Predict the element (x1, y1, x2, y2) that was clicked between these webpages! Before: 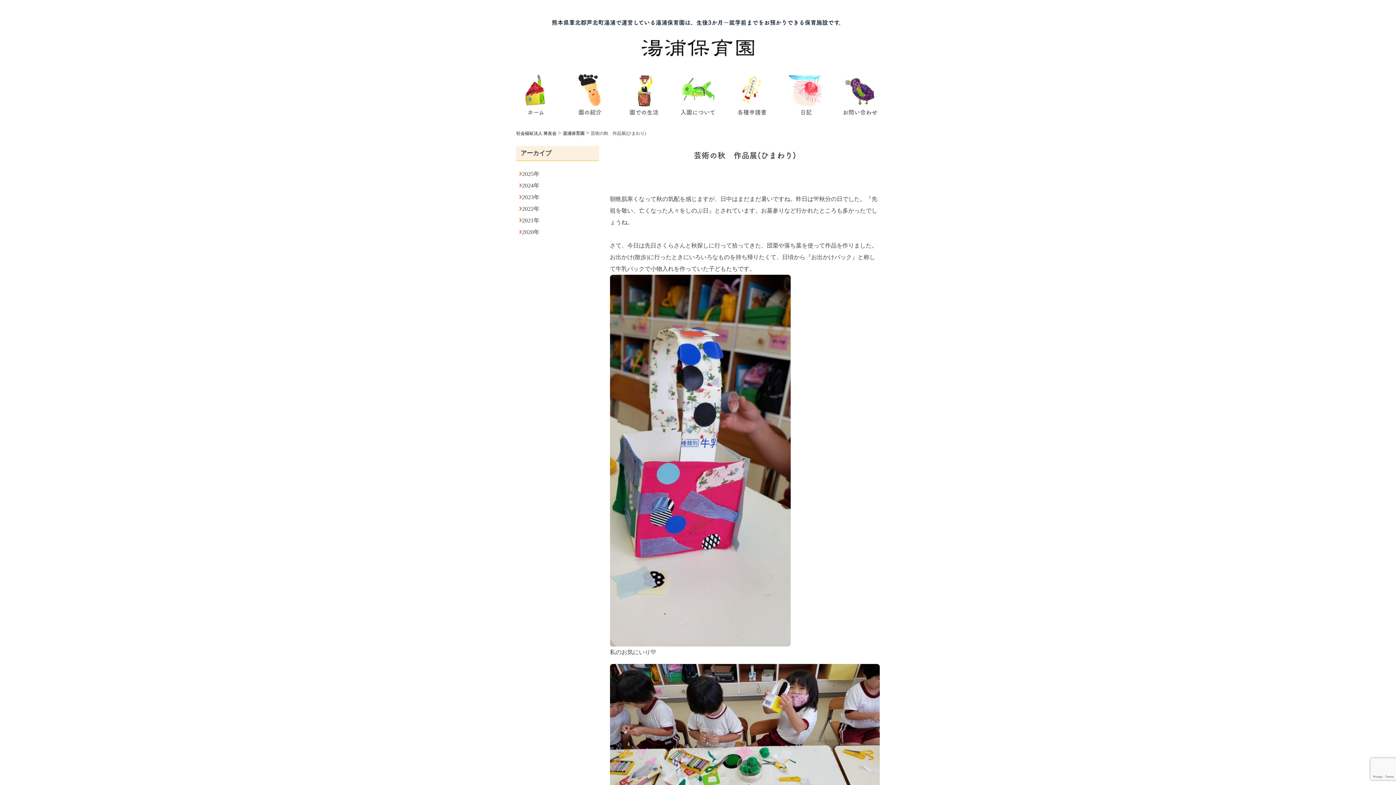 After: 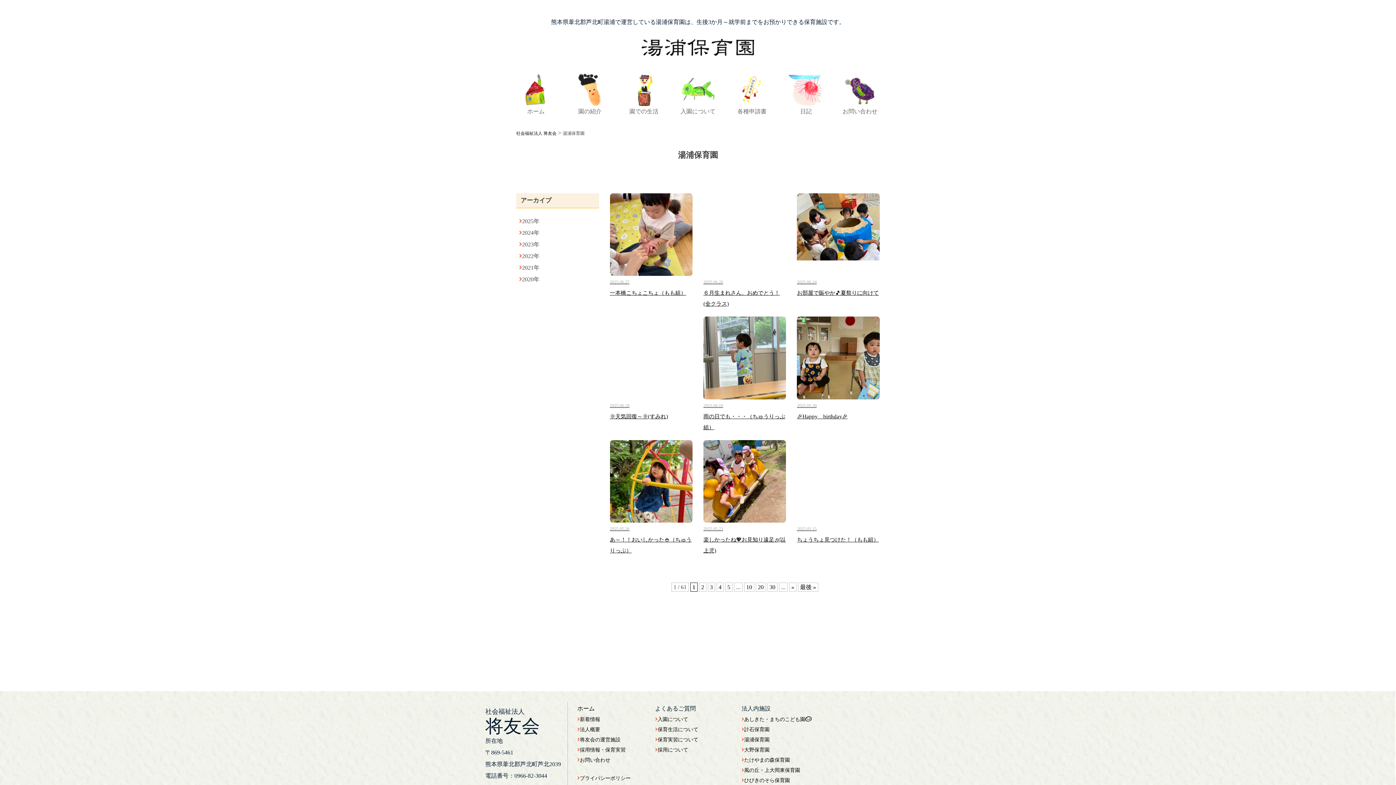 Action: bbox: (562, 129, 584, 137) label: 湯浦保育園